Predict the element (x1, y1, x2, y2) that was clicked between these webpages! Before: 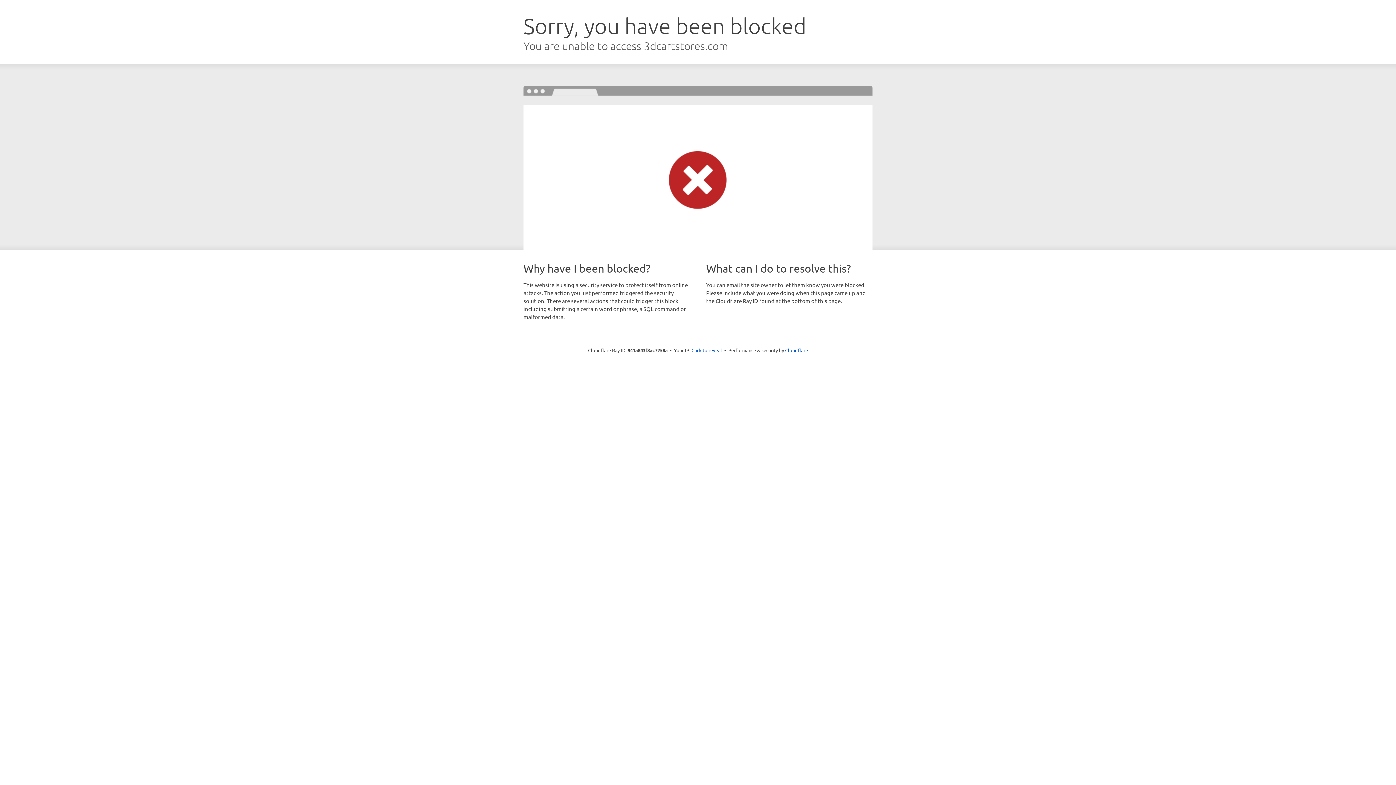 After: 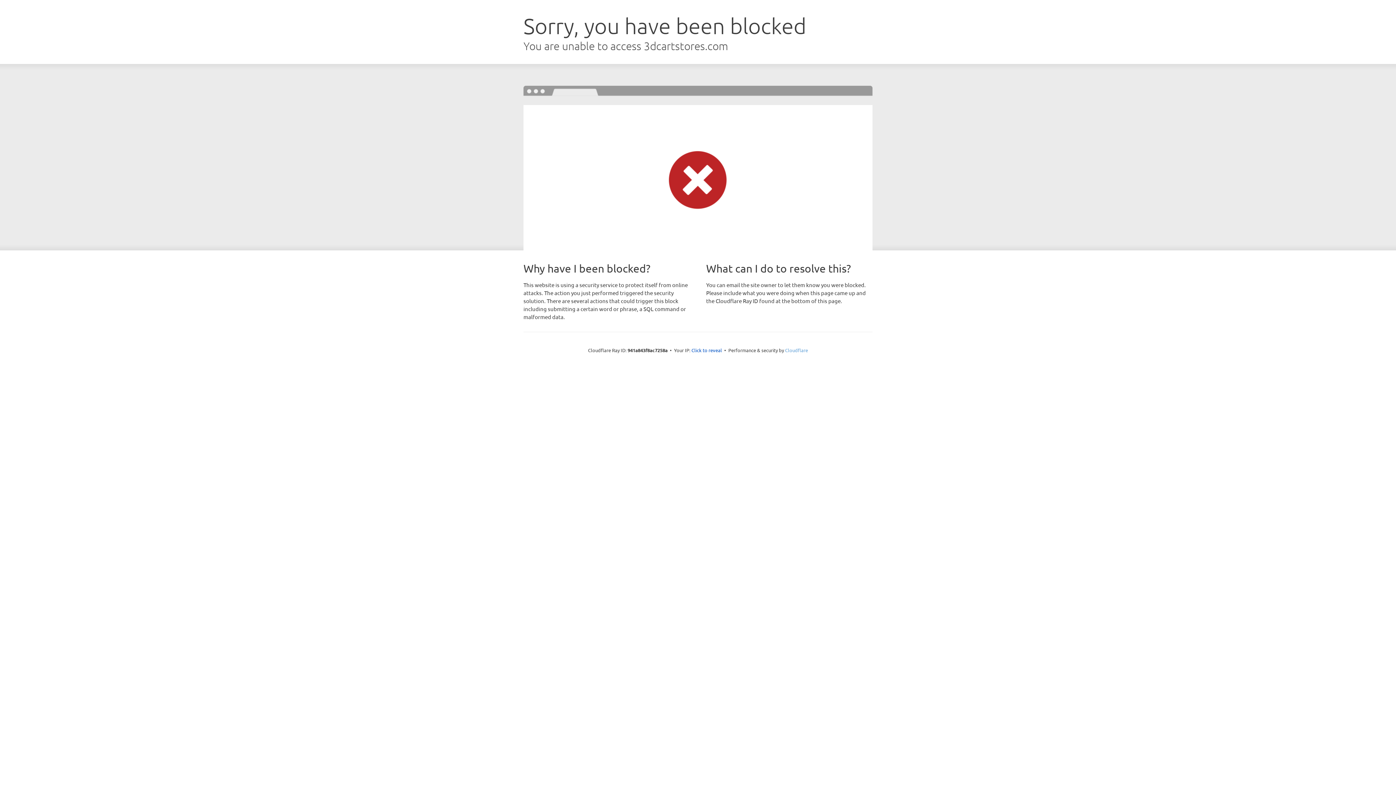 Action: label: Cloudflare bbox: (785, 347, 808, 353)